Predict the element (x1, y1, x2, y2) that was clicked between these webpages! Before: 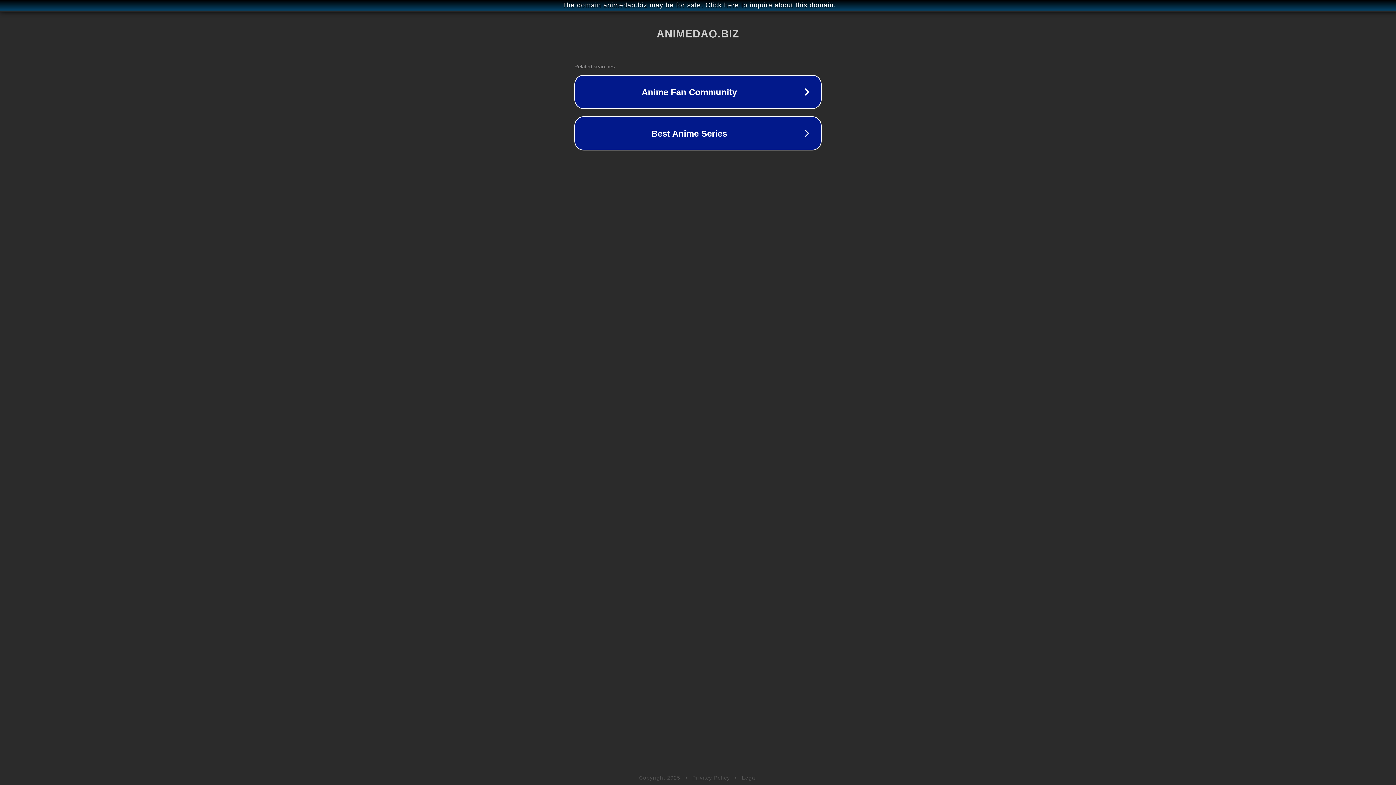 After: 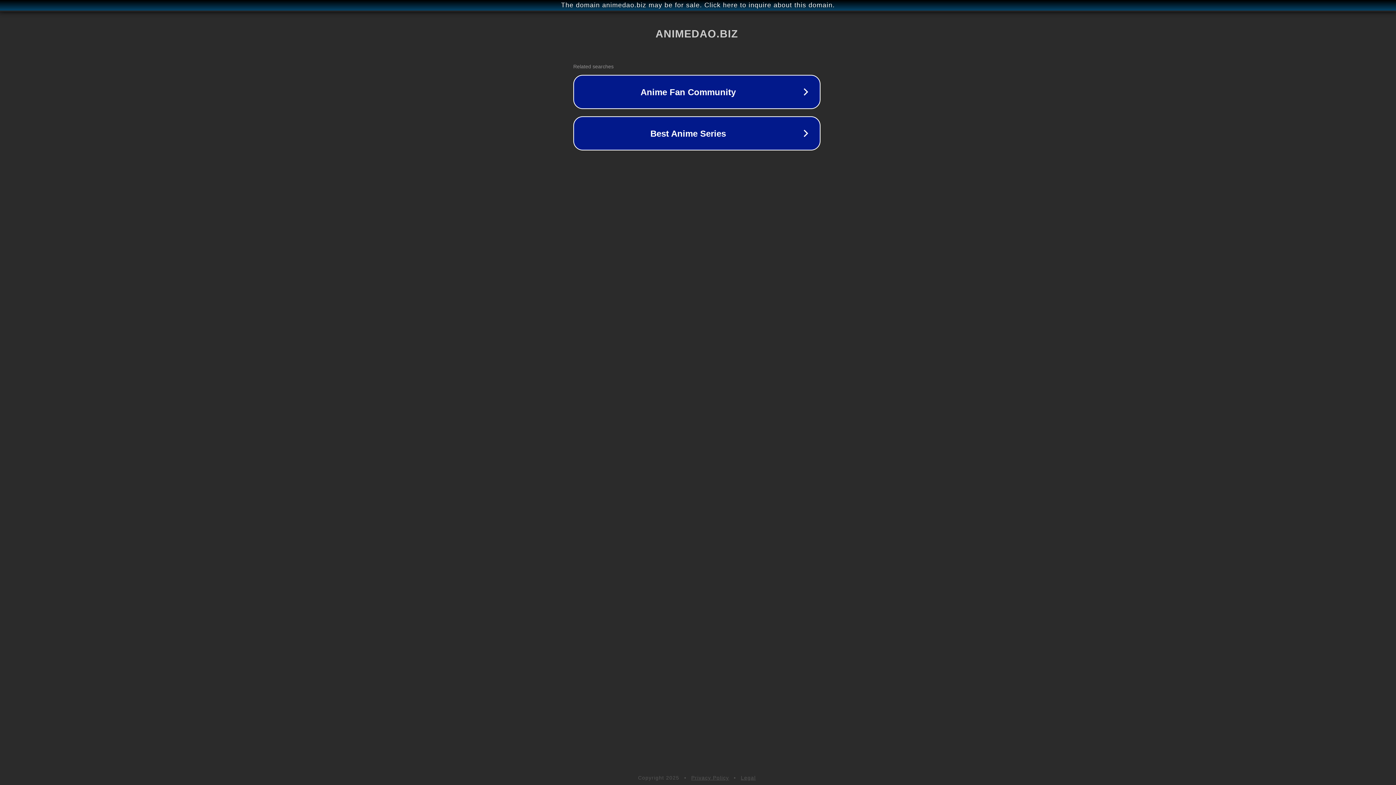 Action: label: The domain animedao.biz may be for sale. Click here to inquire about this domain. bbox: (1, 1, 1397, 9)